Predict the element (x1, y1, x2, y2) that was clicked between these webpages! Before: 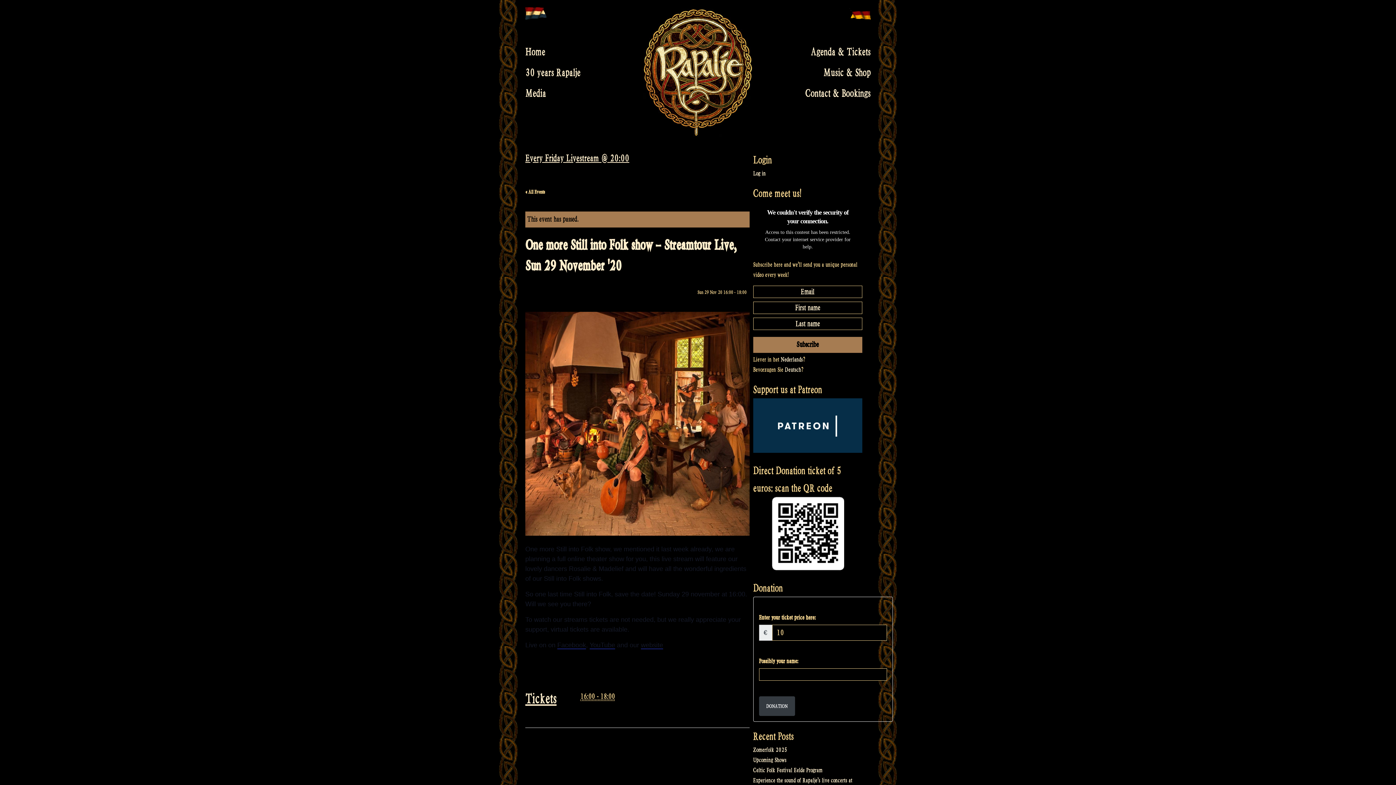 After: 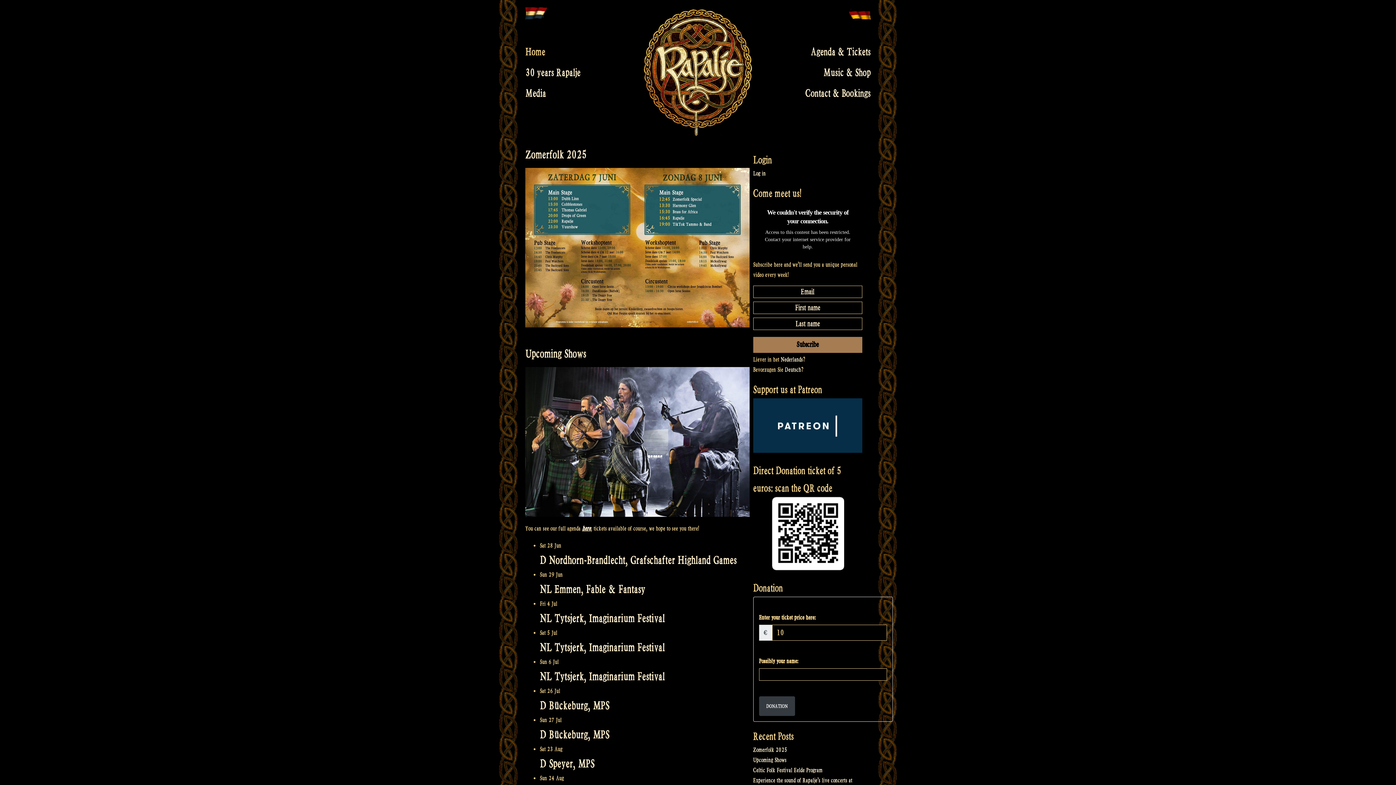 Action: bbox: (525, 41, 698, 62) label: Home